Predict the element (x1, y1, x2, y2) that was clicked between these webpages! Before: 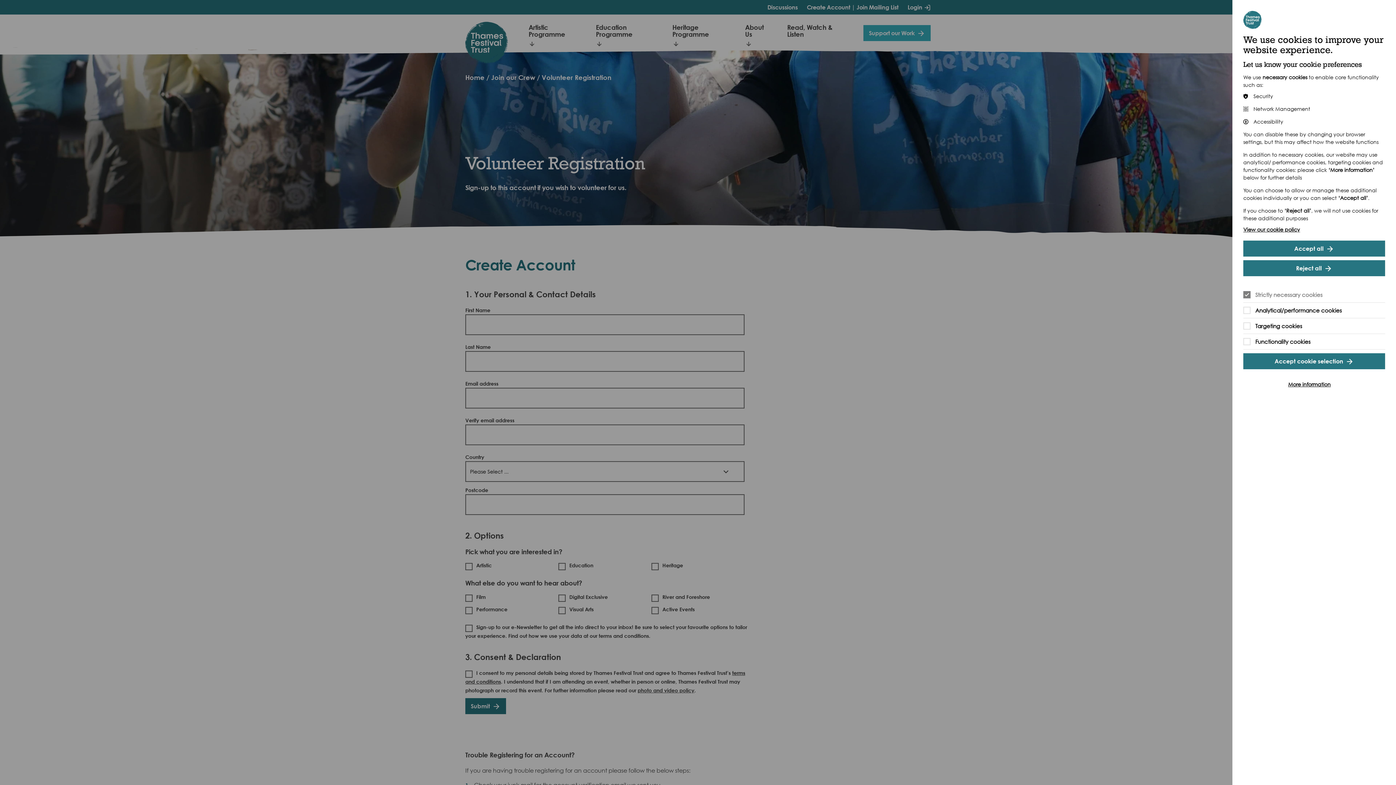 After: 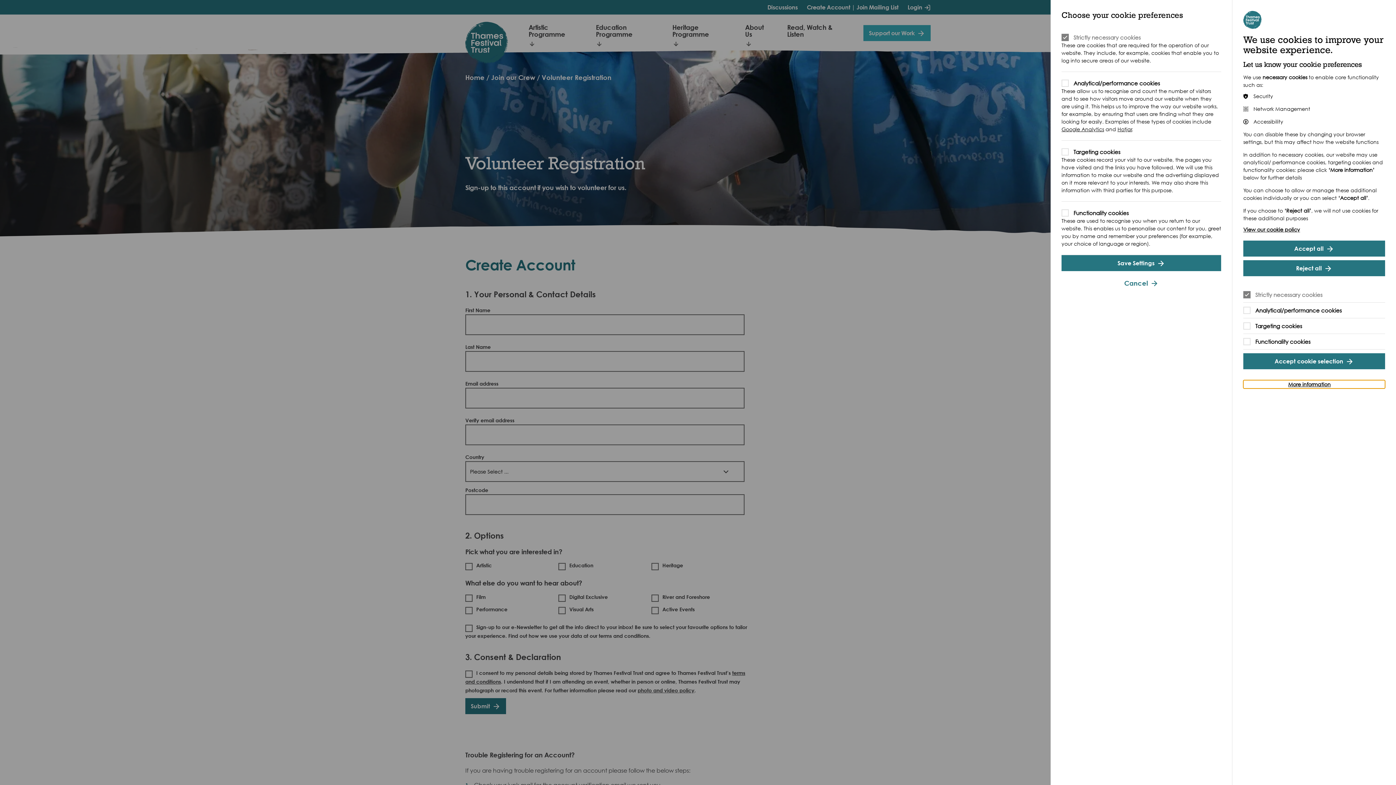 Action: label: More information bbox: (1243, 380, 1385, 388)